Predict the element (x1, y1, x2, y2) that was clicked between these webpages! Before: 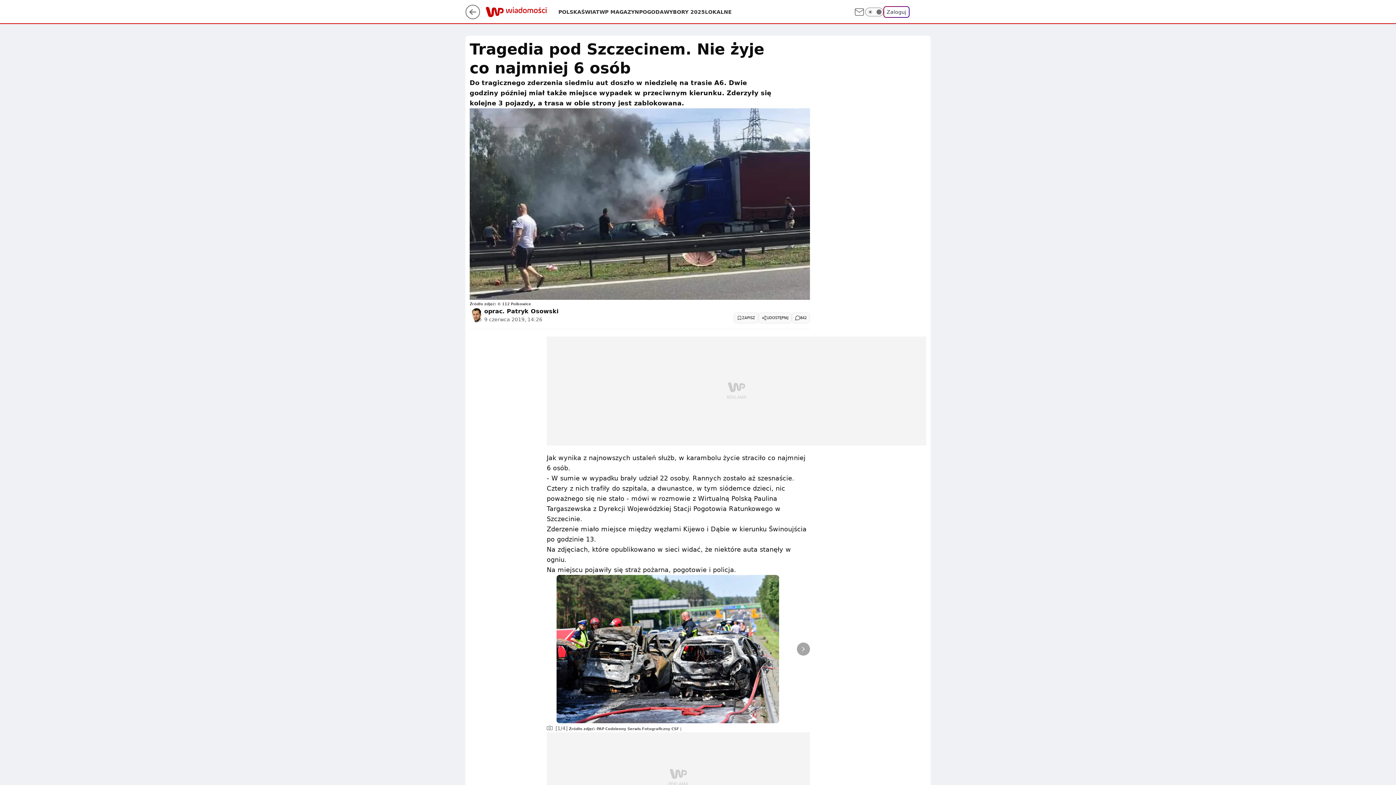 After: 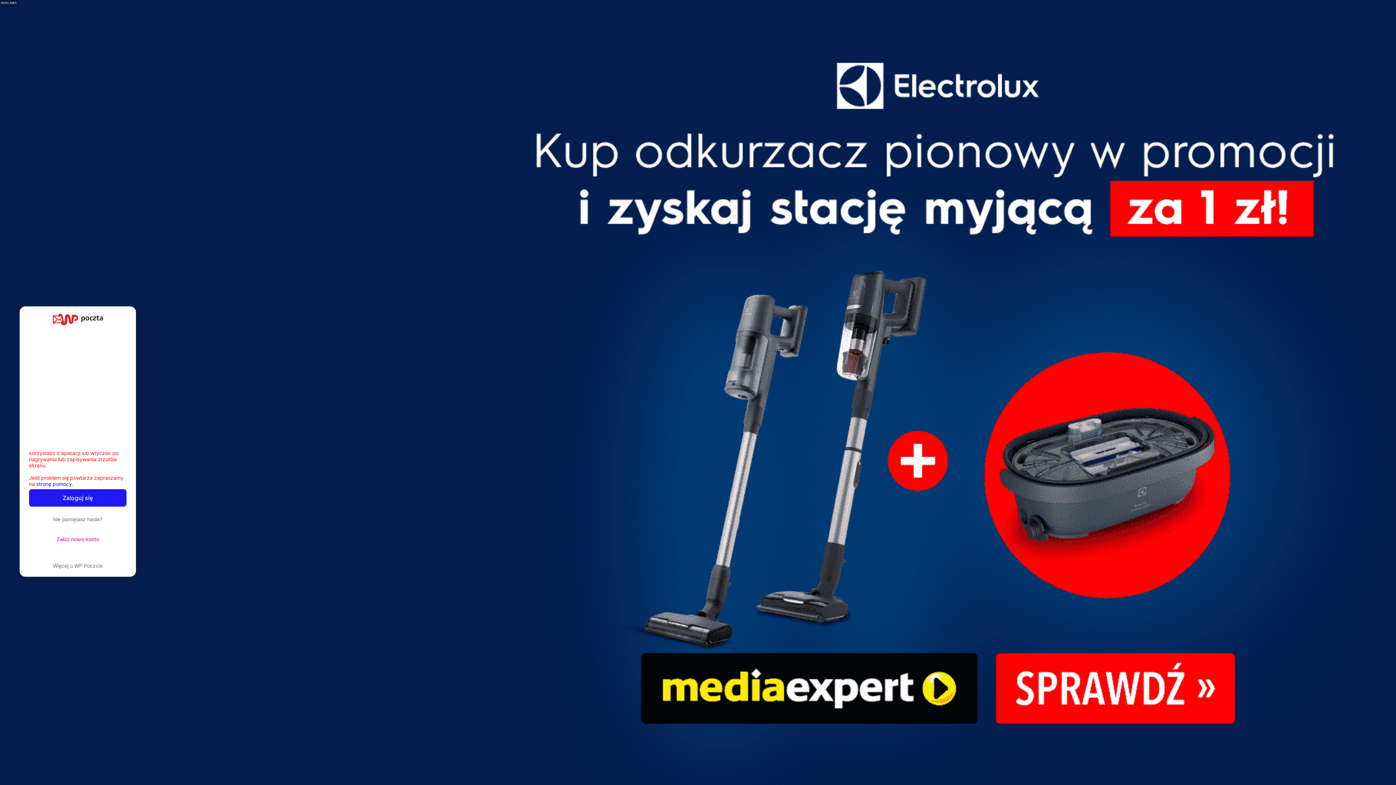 Action: bbox: (853, 6, 865, 17)